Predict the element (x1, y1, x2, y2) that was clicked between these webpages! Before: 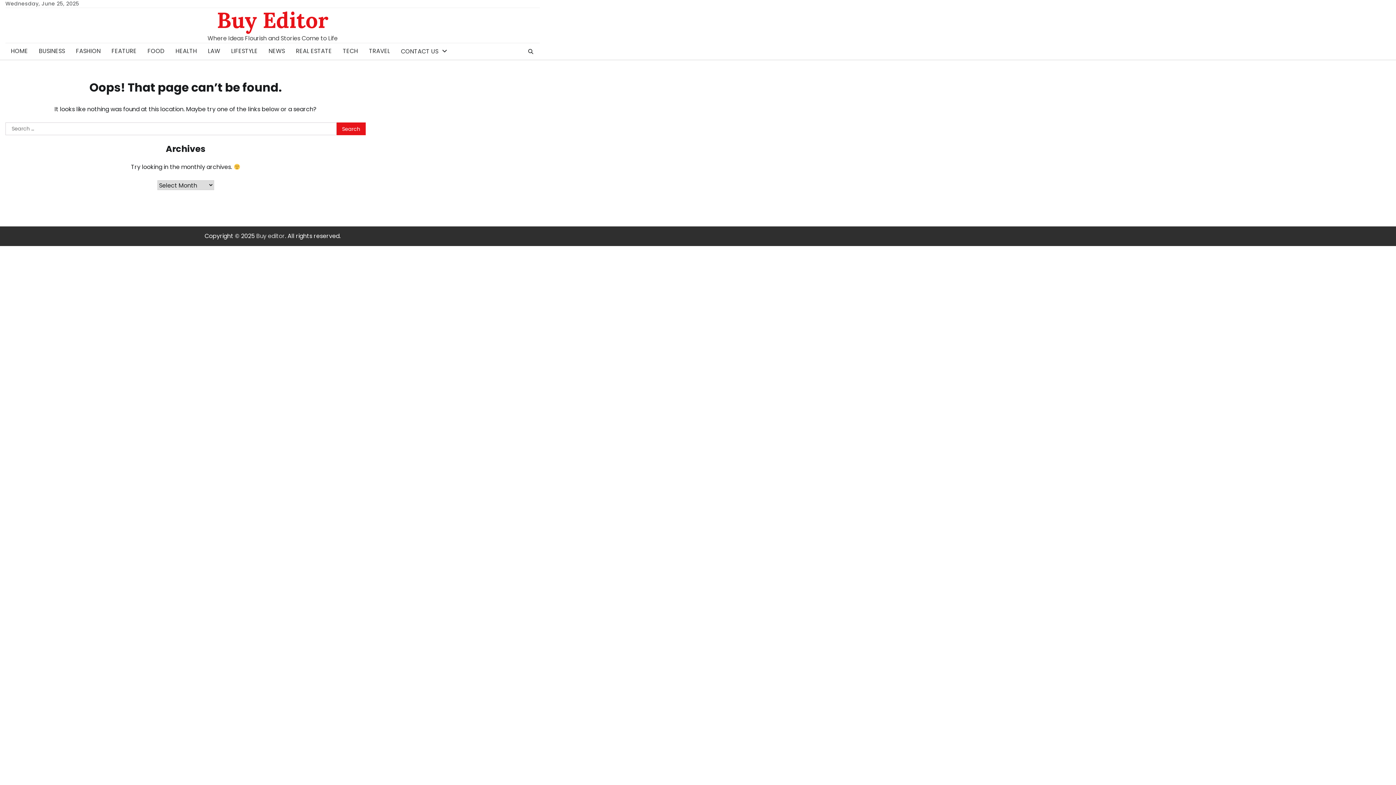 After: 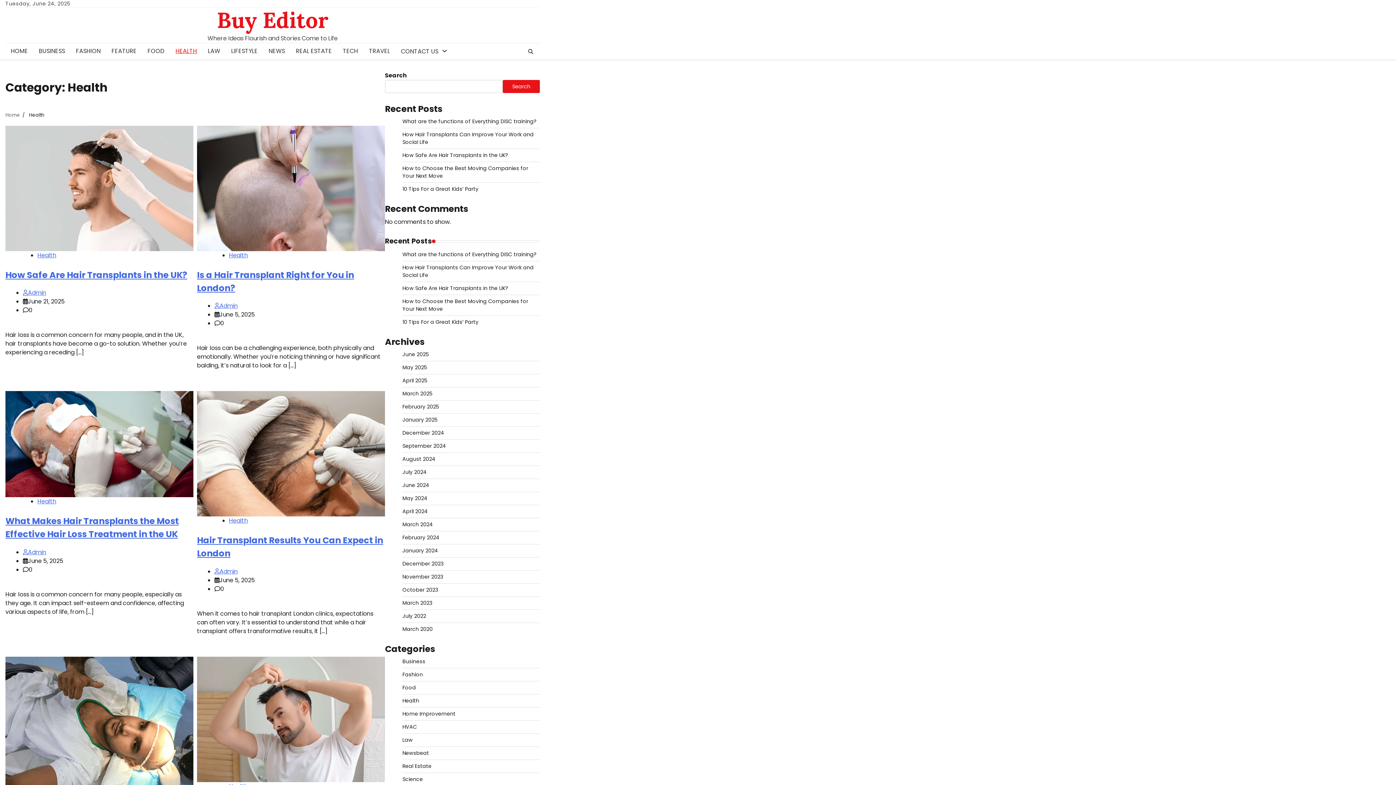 Action: bbox: (170, 43, 202, 59) label: HEALTH